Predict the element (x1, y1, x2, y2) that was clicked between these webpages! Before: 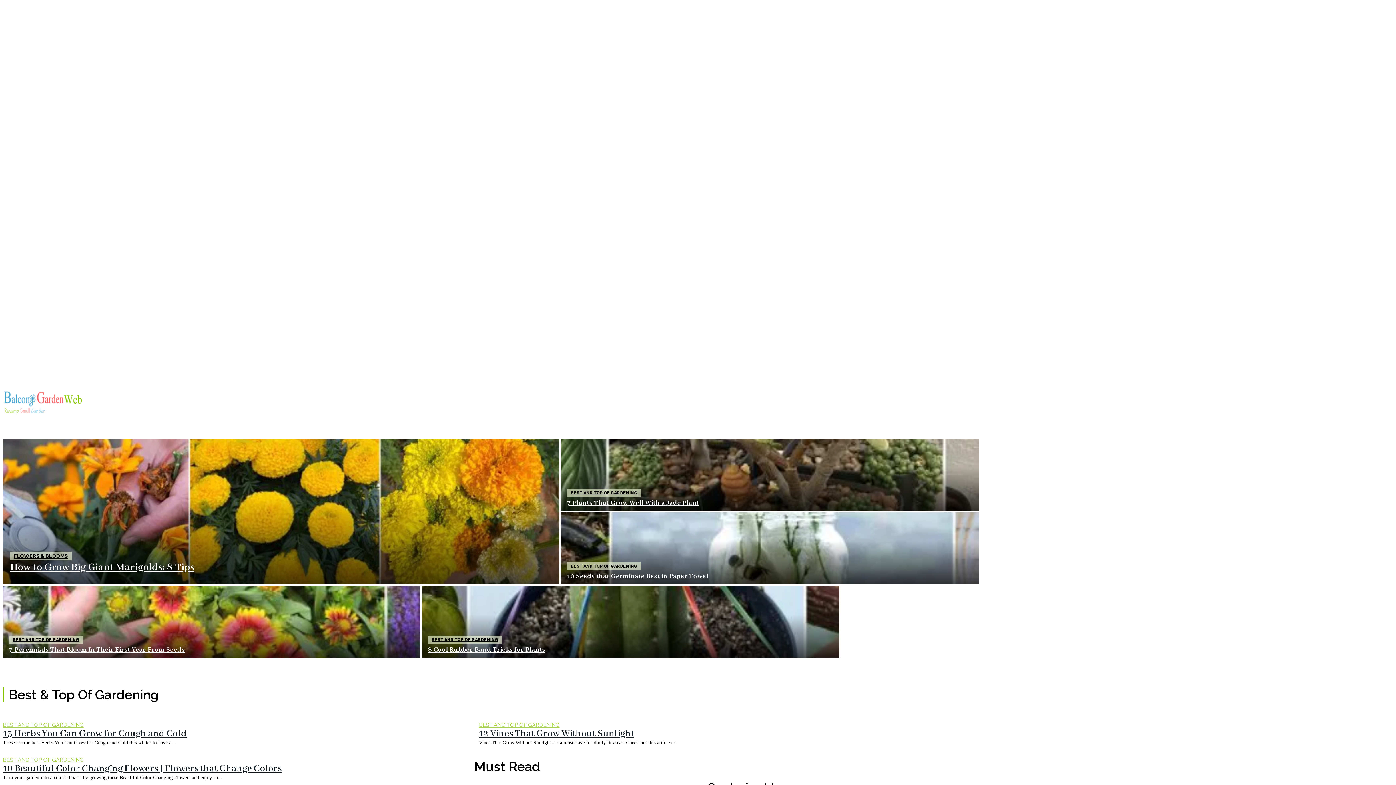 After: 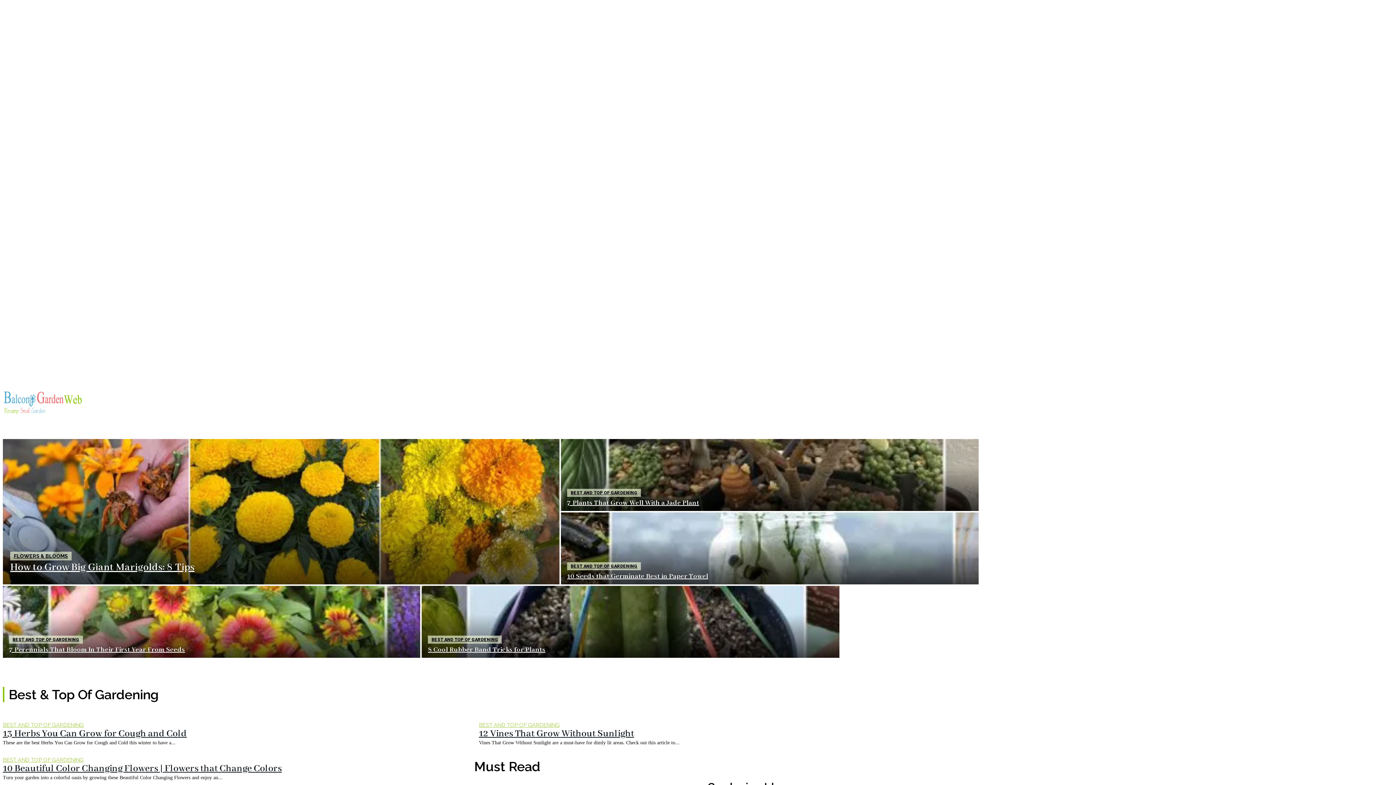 Action: bbox: (1376, 391, 1393, 408) label: Search